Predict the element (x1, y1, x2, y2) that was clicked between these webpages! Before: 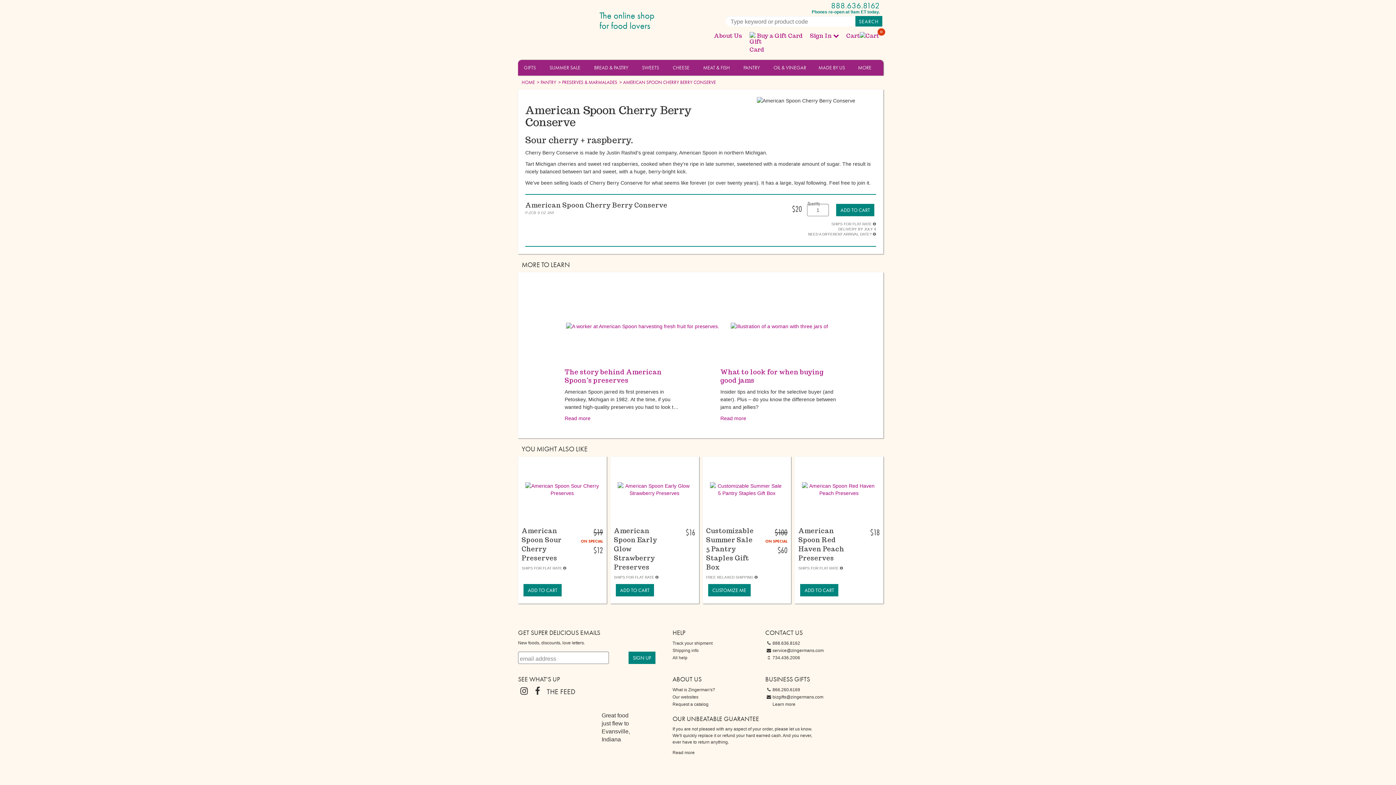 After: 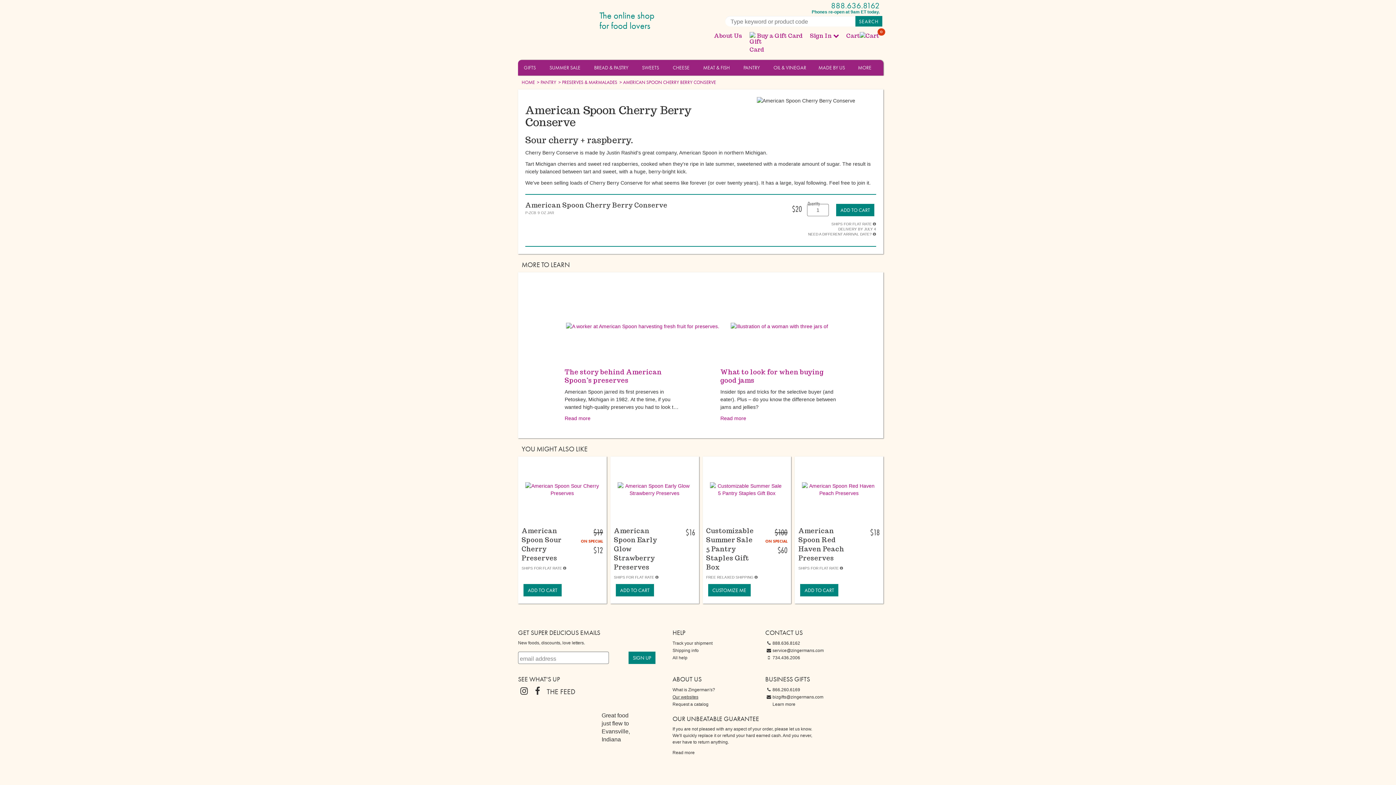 Action: label: Our websites bbox: (672, 693, 698, 701)